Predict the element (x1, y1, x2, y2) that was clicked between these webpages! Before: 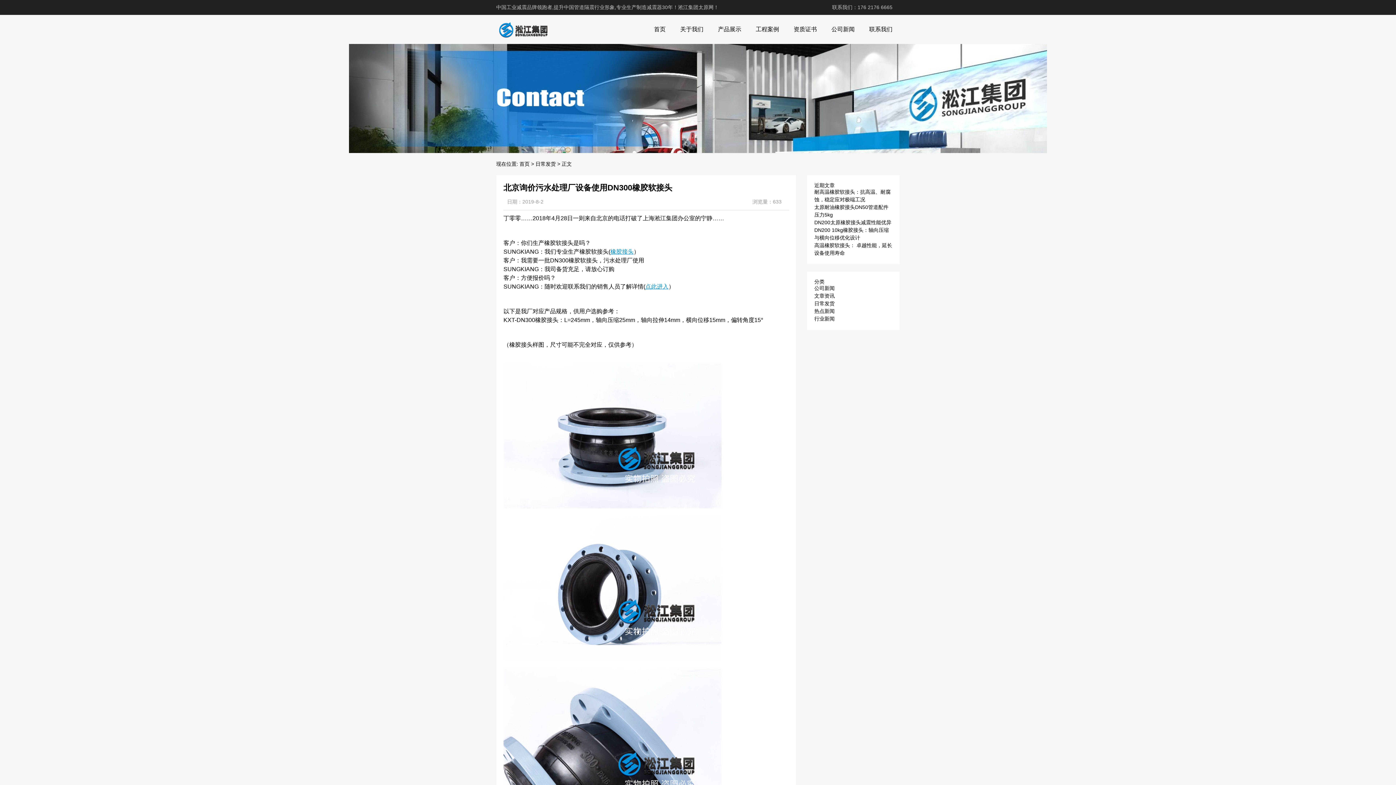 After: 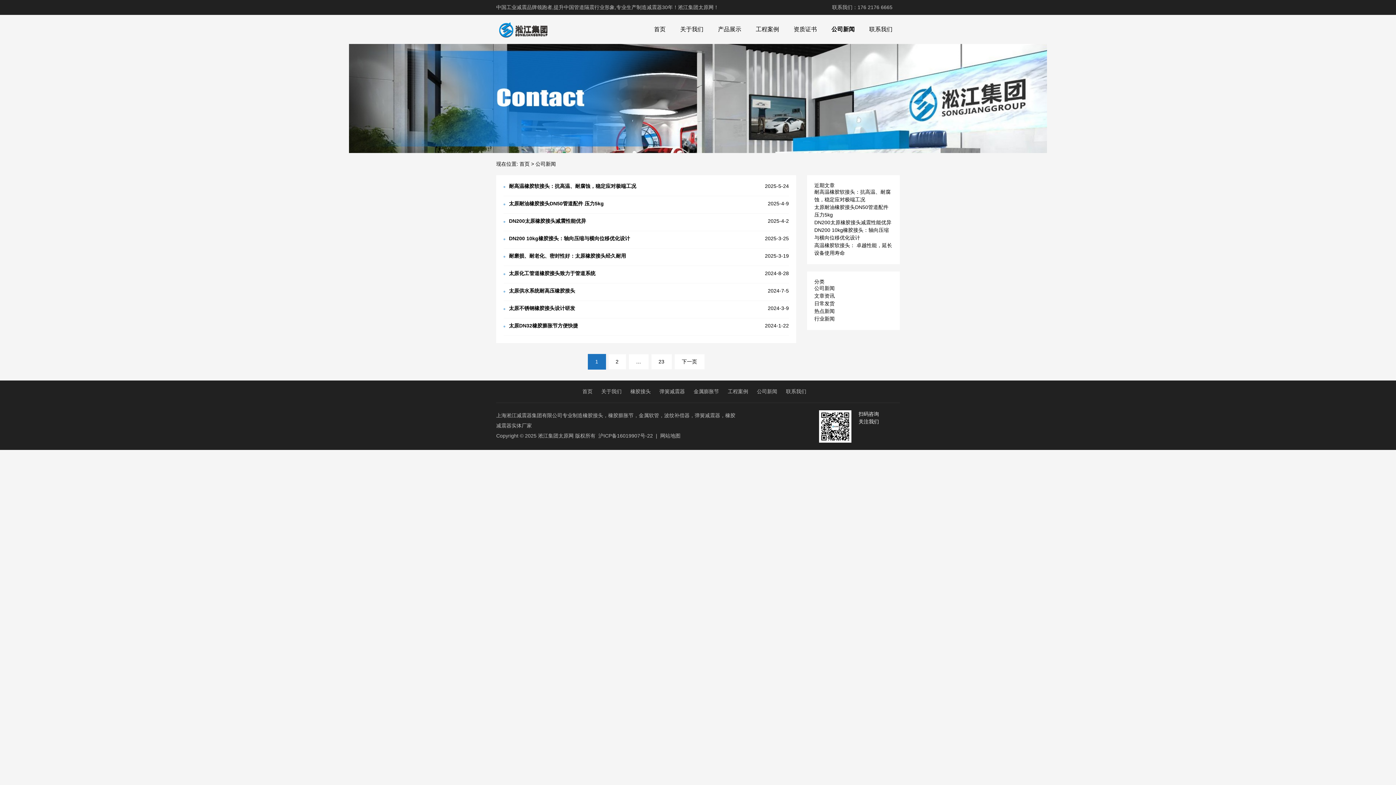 Action: label: 公司新闻 bbox: (824, 22, 862, 36)